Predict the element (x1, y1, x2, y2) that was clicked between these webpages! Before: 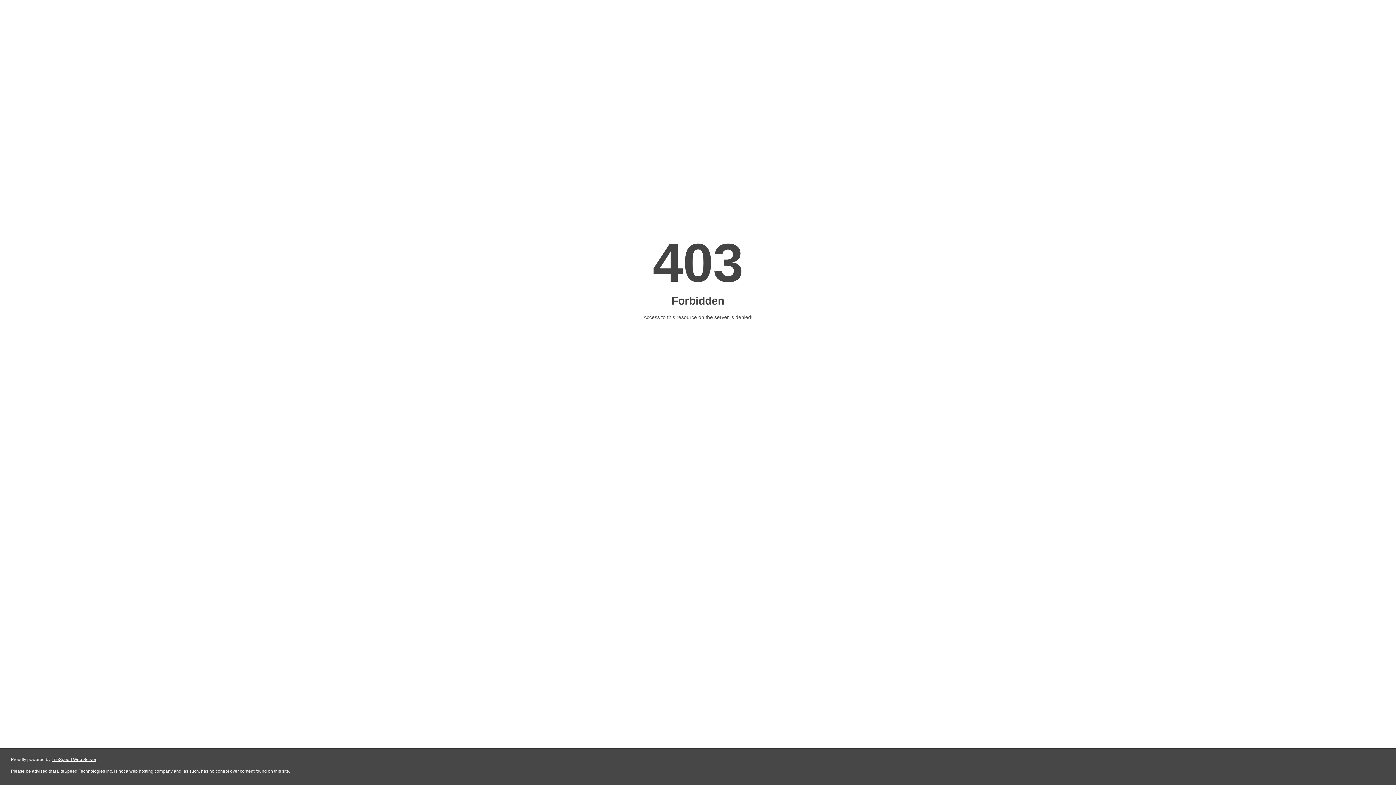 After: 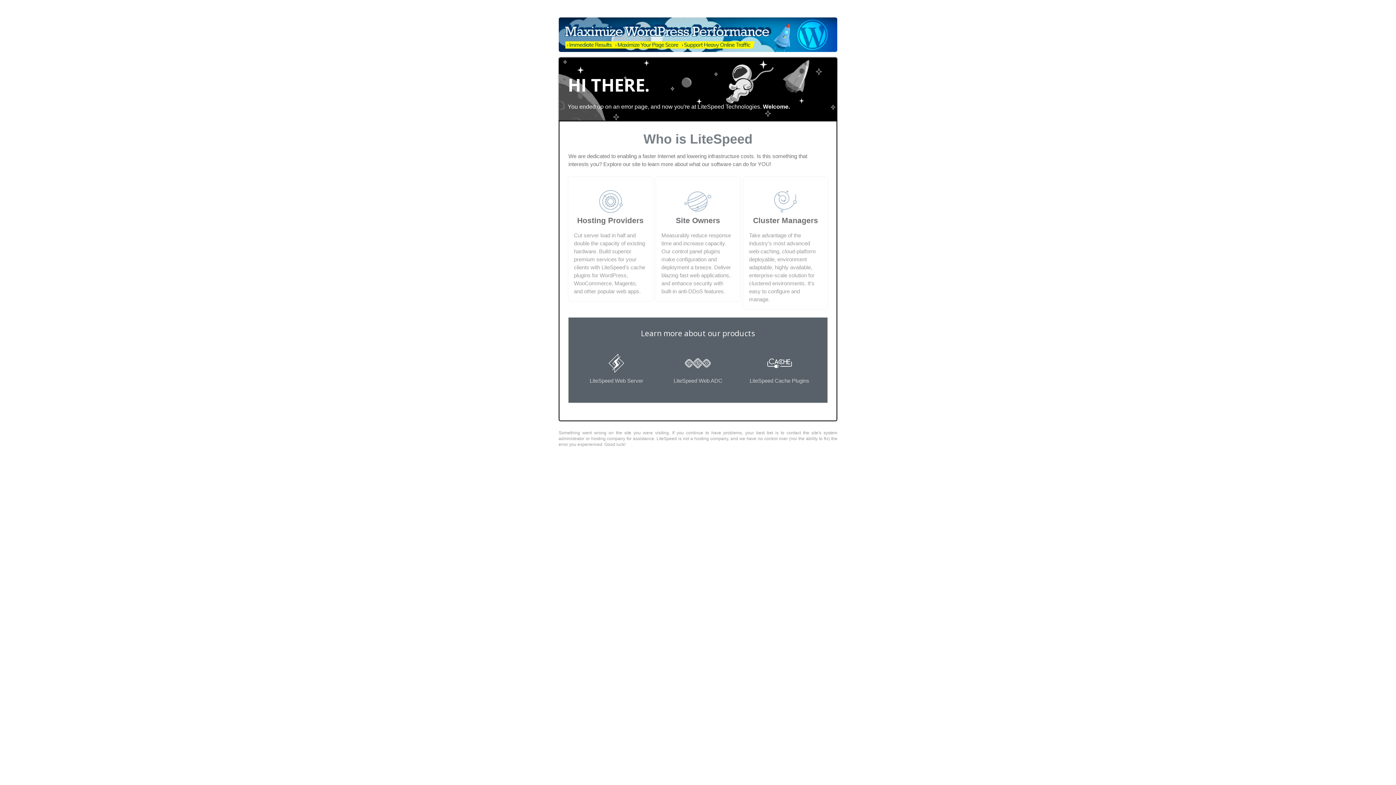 Action: bbox: (51, 757, 96, 762) label: LiteSpeed Web Server